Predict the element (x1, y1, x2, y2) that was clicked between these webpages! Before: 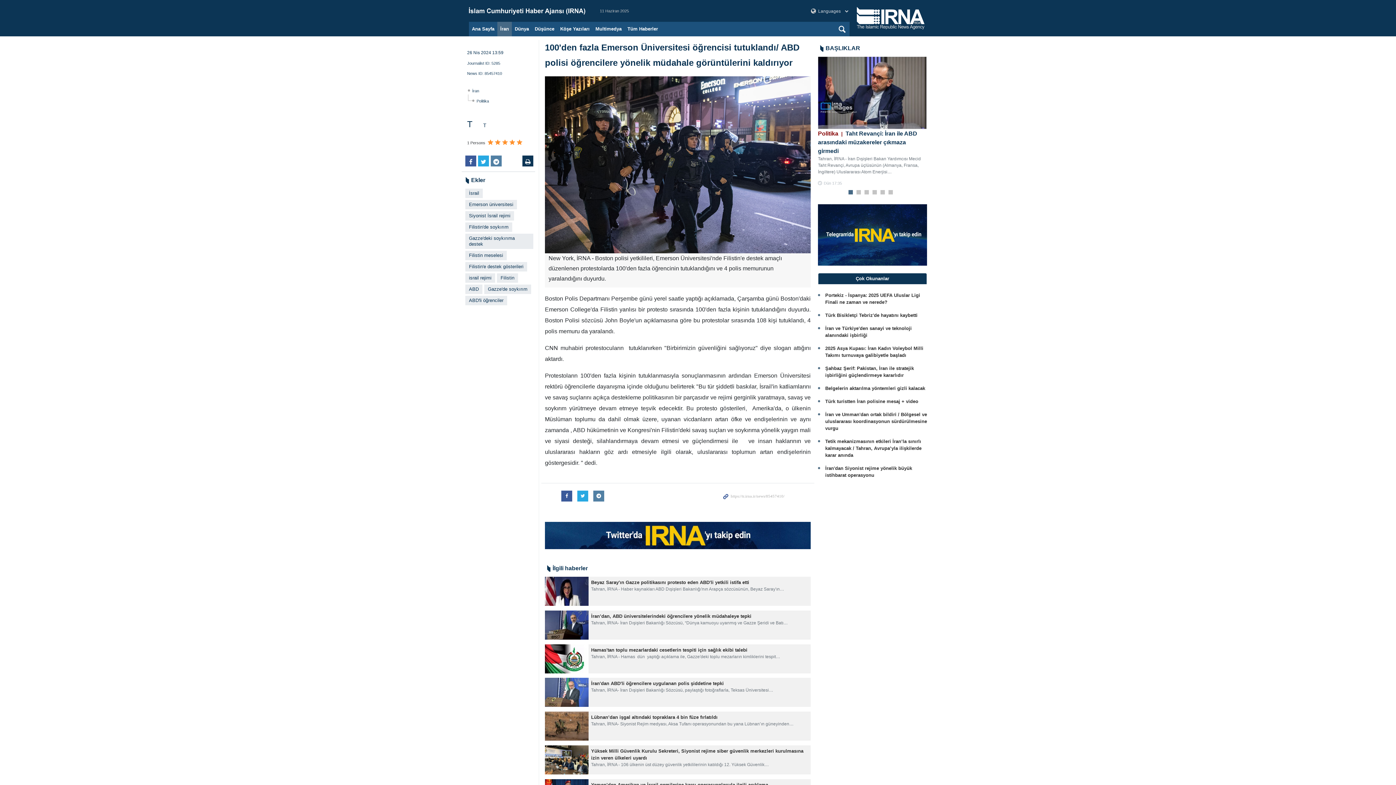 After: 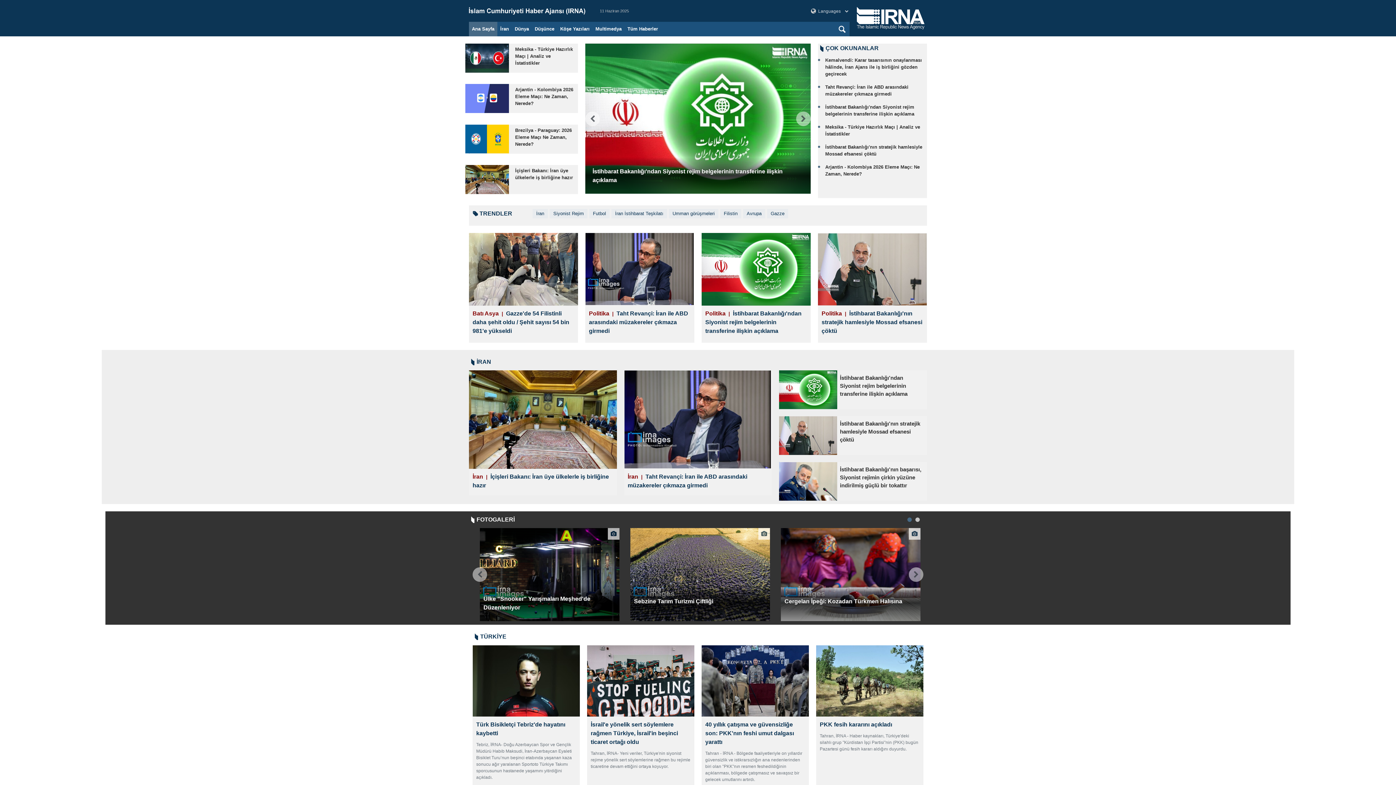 Action: label: Ana Sayfa bbox: (469, 21, 497, 36)